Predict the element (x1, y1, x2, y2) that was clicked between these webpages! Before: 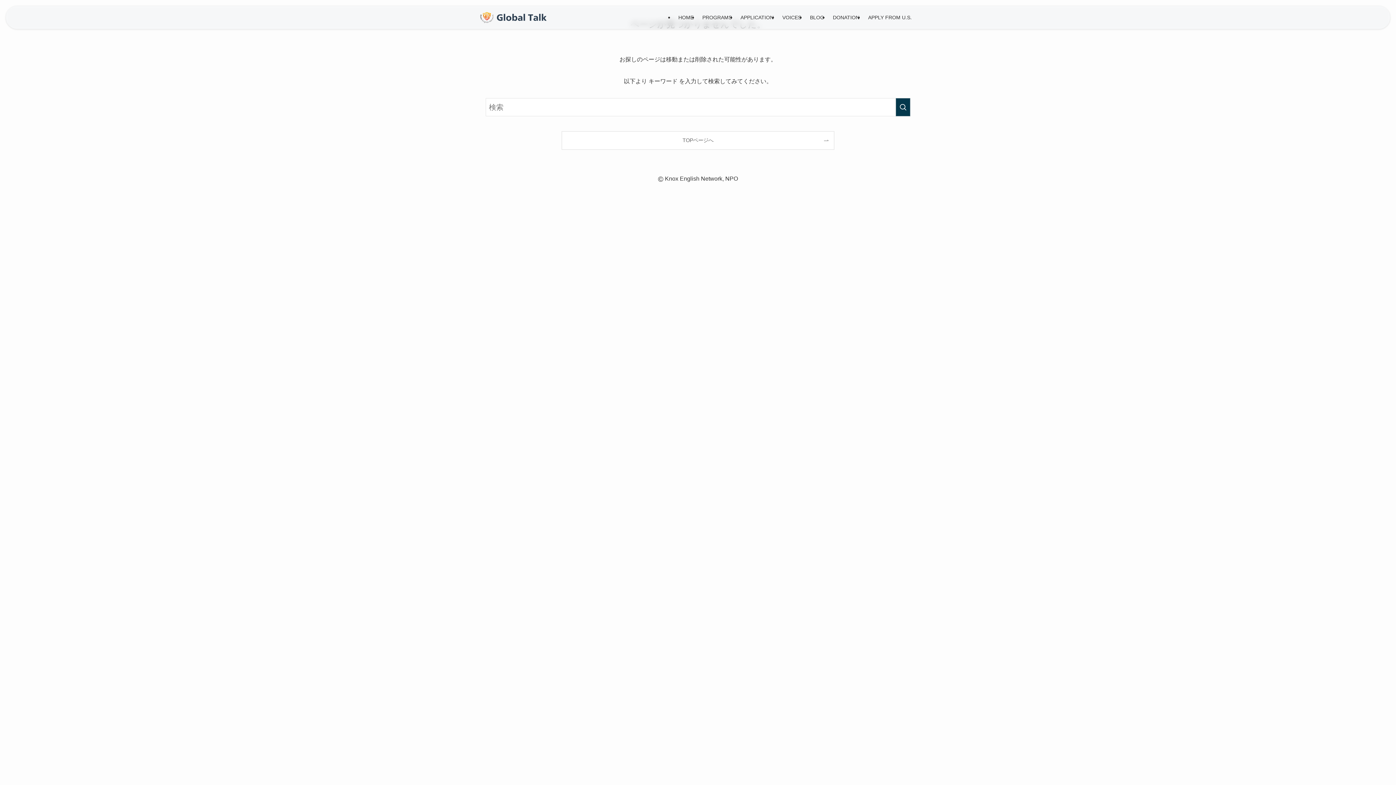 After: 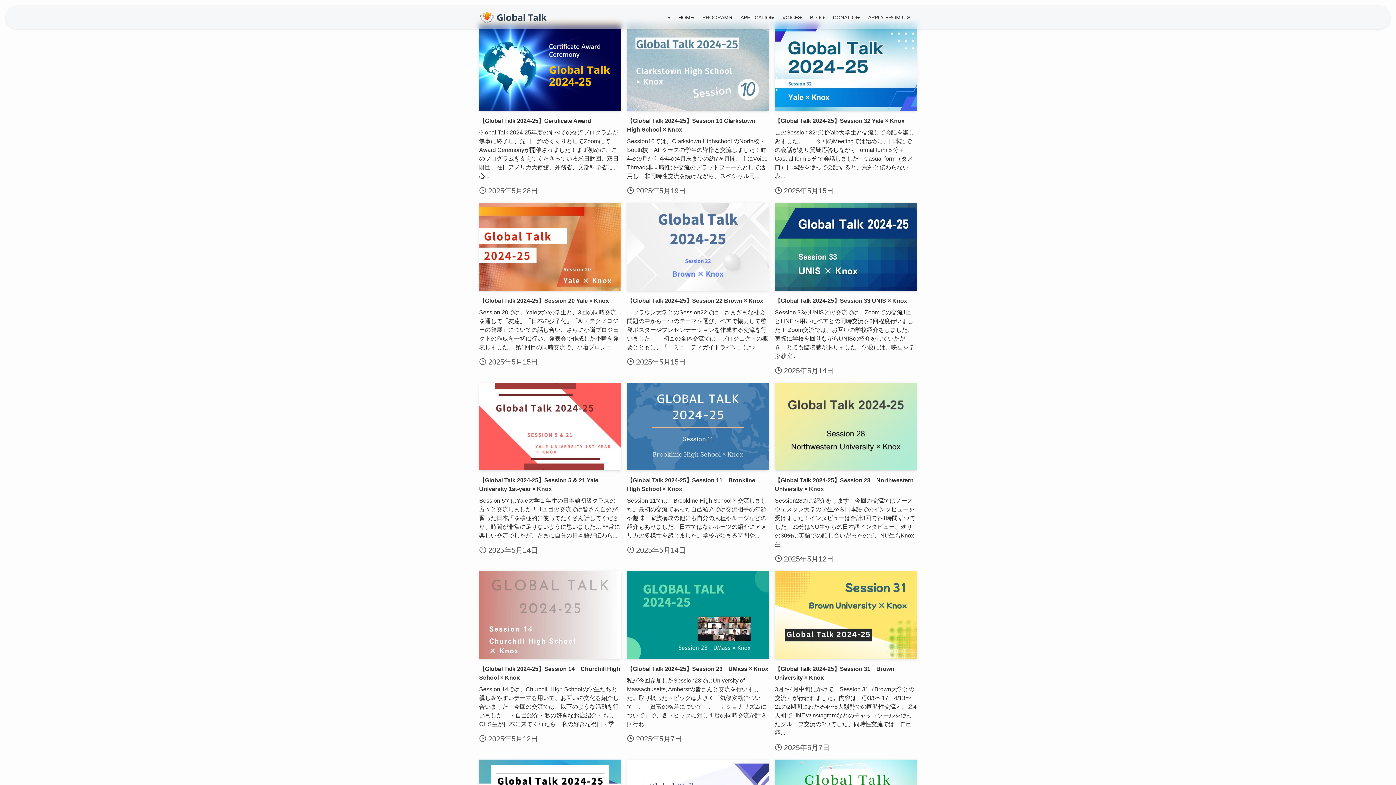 Action: label: 検索を実行する bbox: (896, 98, 910, 116)